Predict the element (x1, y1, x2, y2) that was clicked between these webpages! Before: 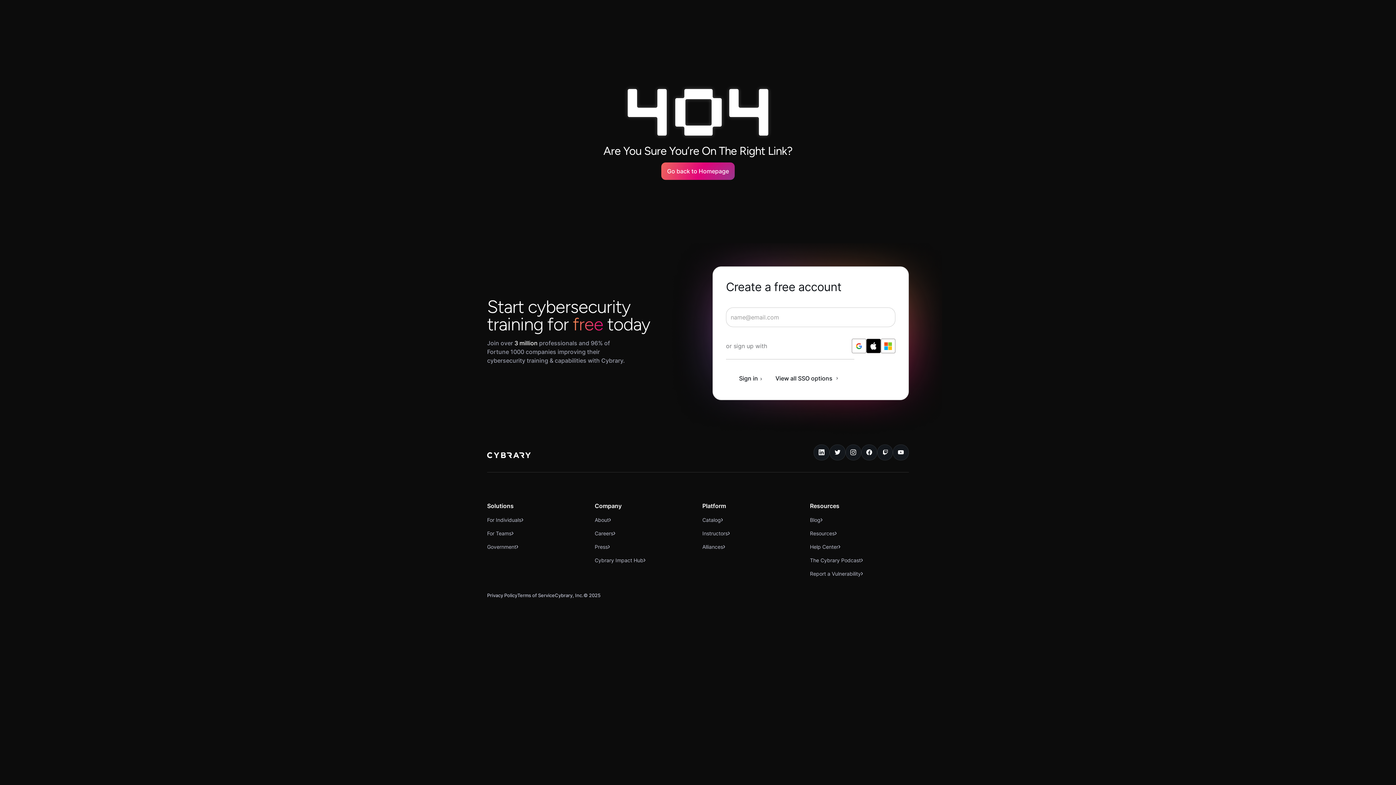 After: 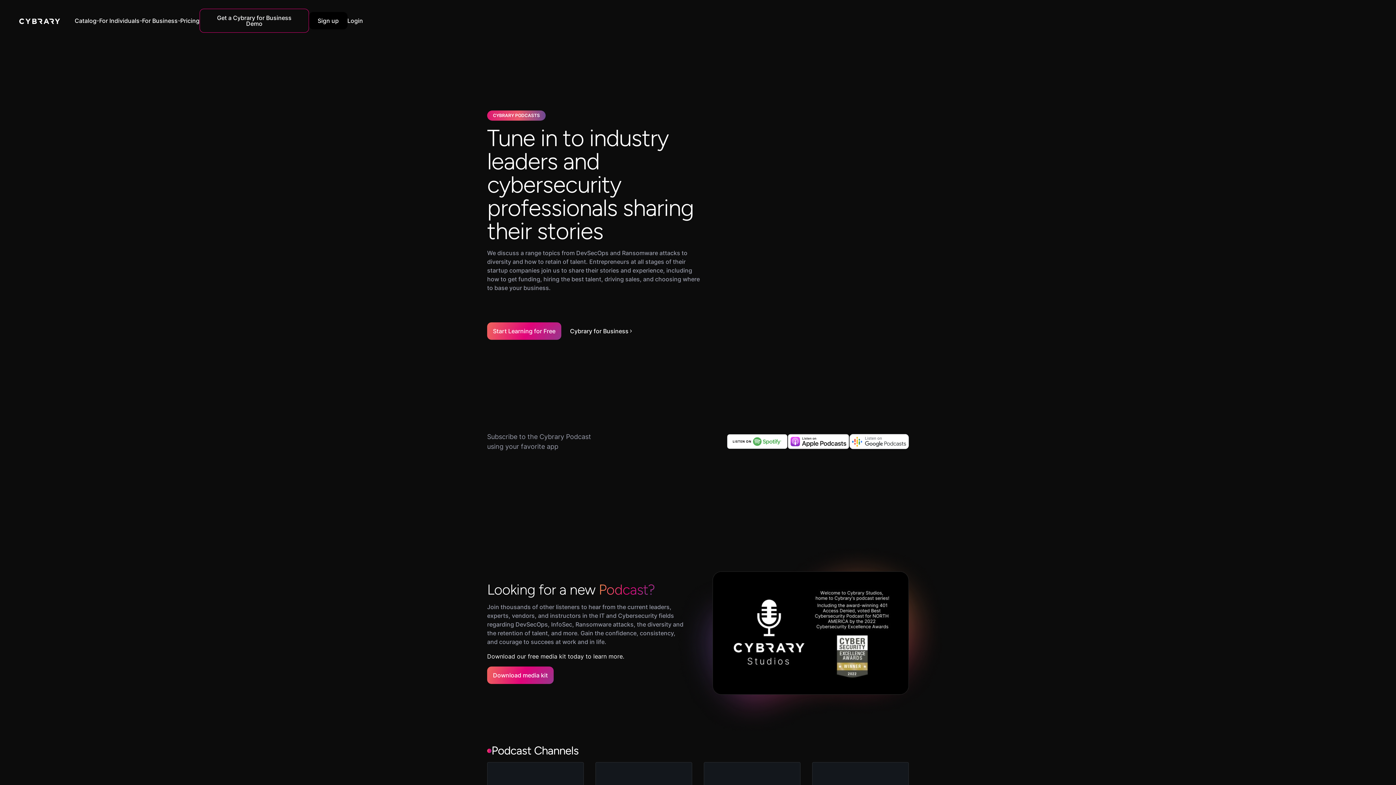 Action: label: The Cybrary Podcast bbox: (810, 553, 863, 567)